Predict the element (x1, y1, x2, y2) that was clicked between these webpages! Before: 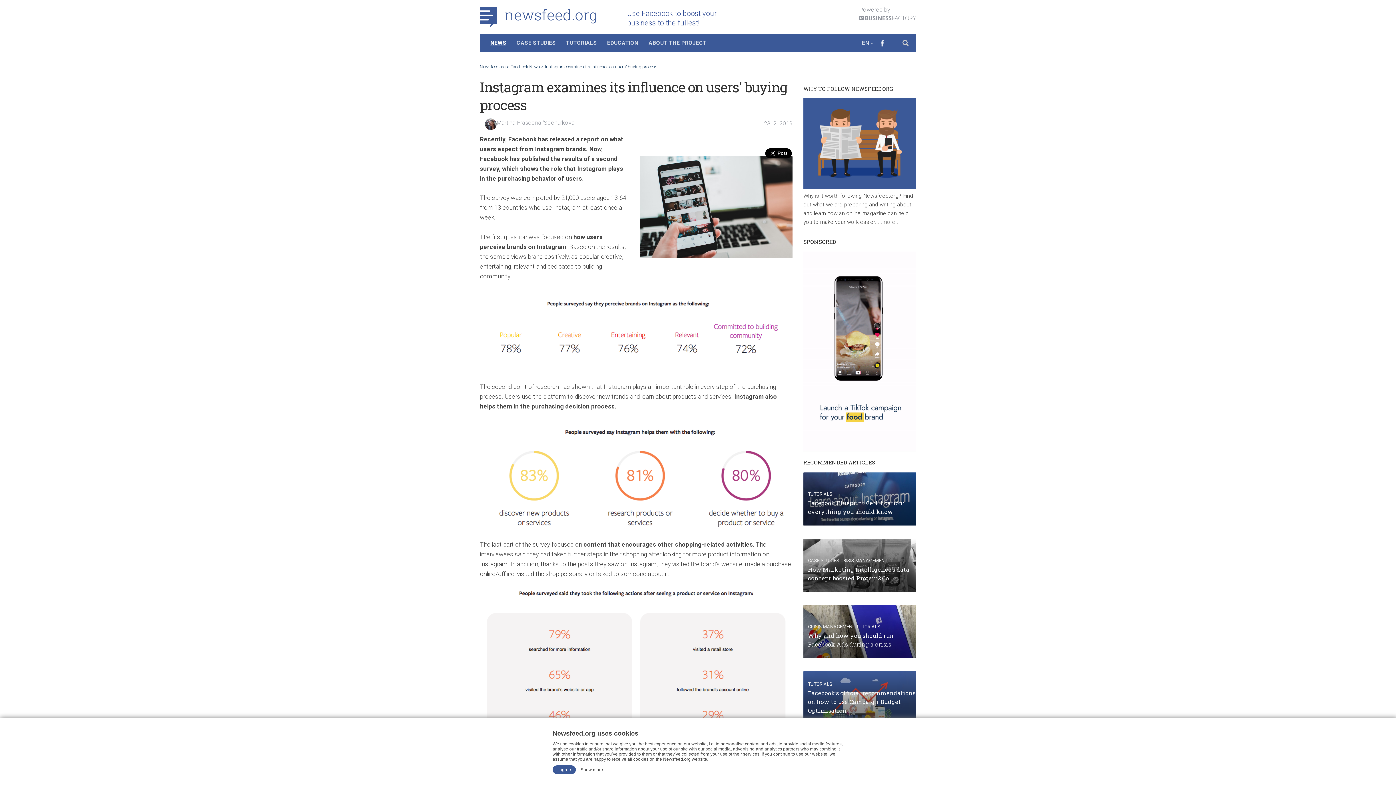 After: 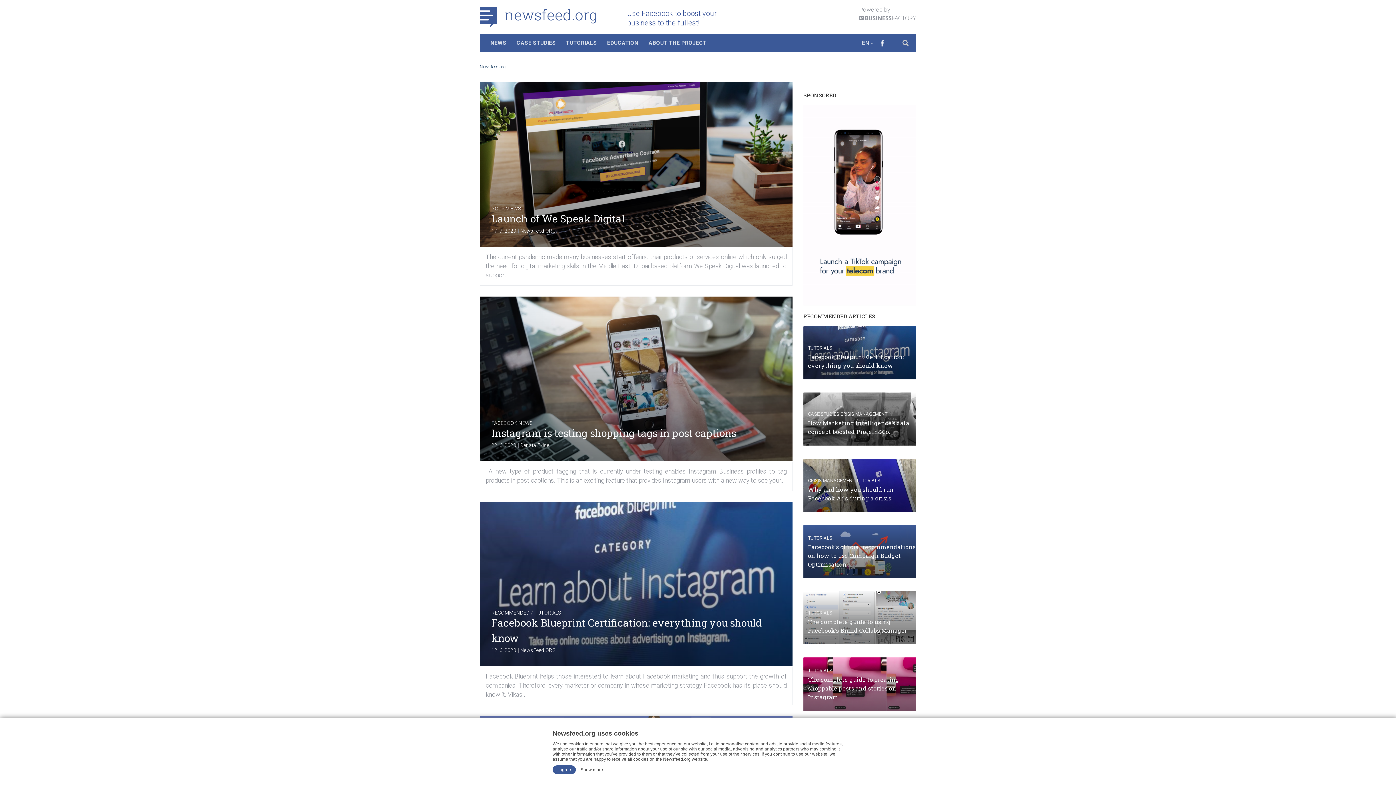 Action: bbox: (480, 64, 505, 69) label: Newsfeed.org